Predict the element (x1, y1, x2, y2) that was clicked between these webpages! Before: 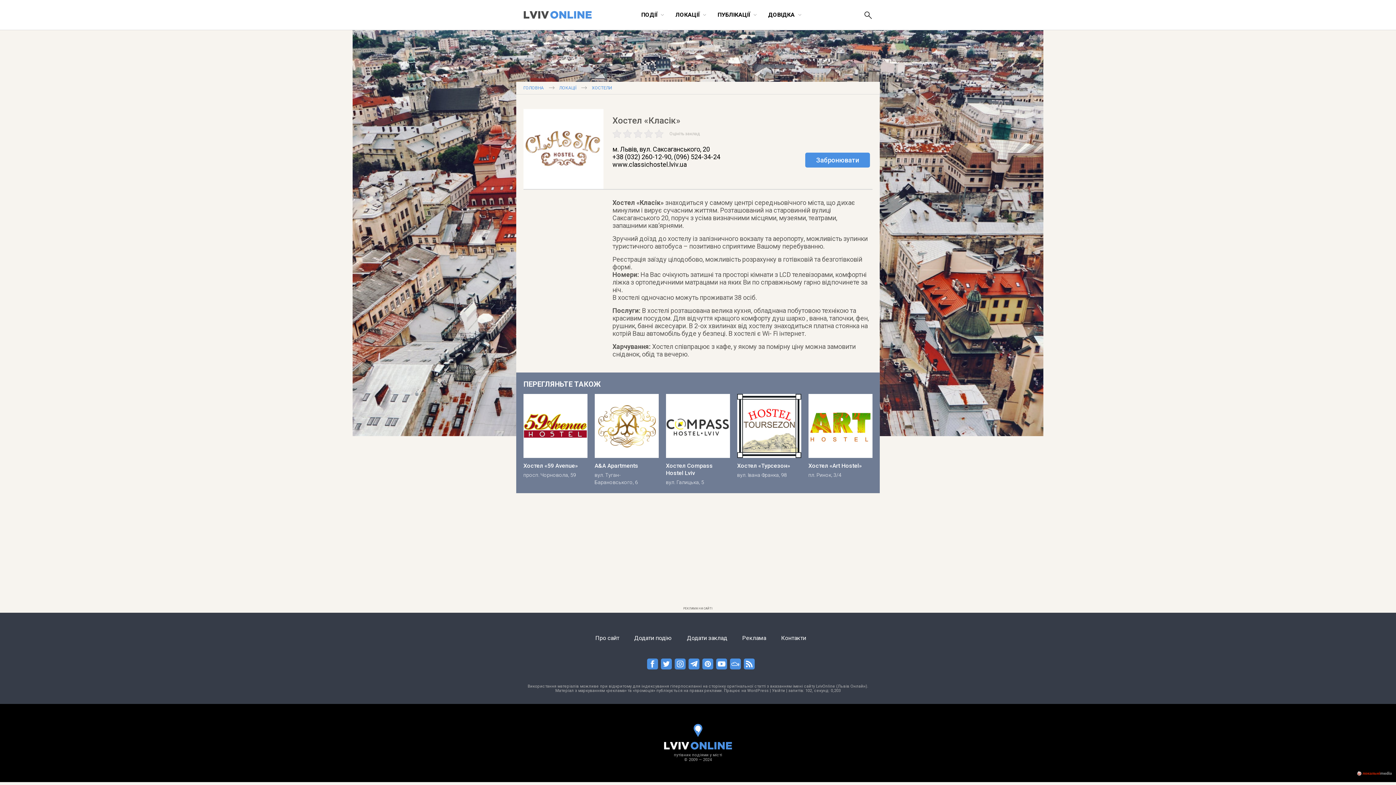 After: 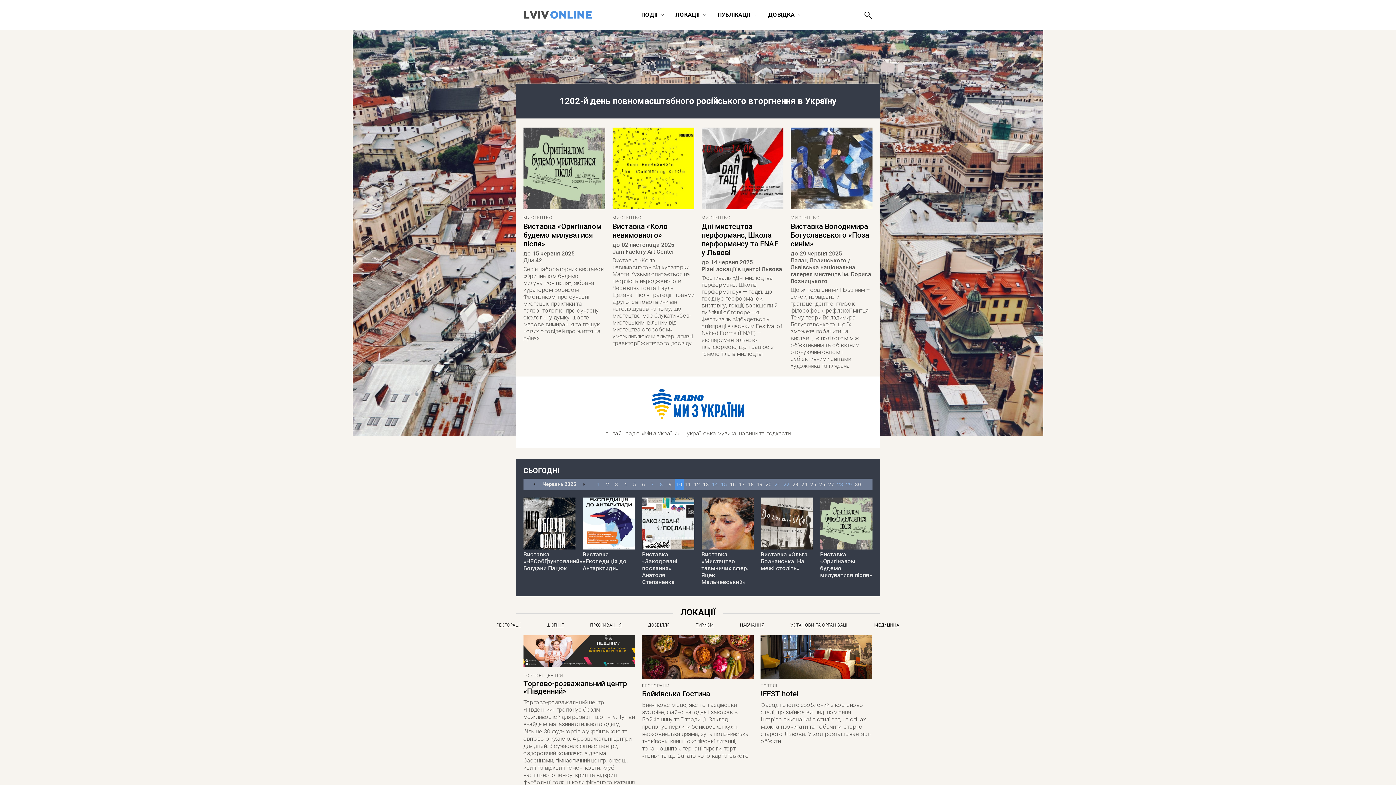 Action: bbox: (523, 13, 592, 20)